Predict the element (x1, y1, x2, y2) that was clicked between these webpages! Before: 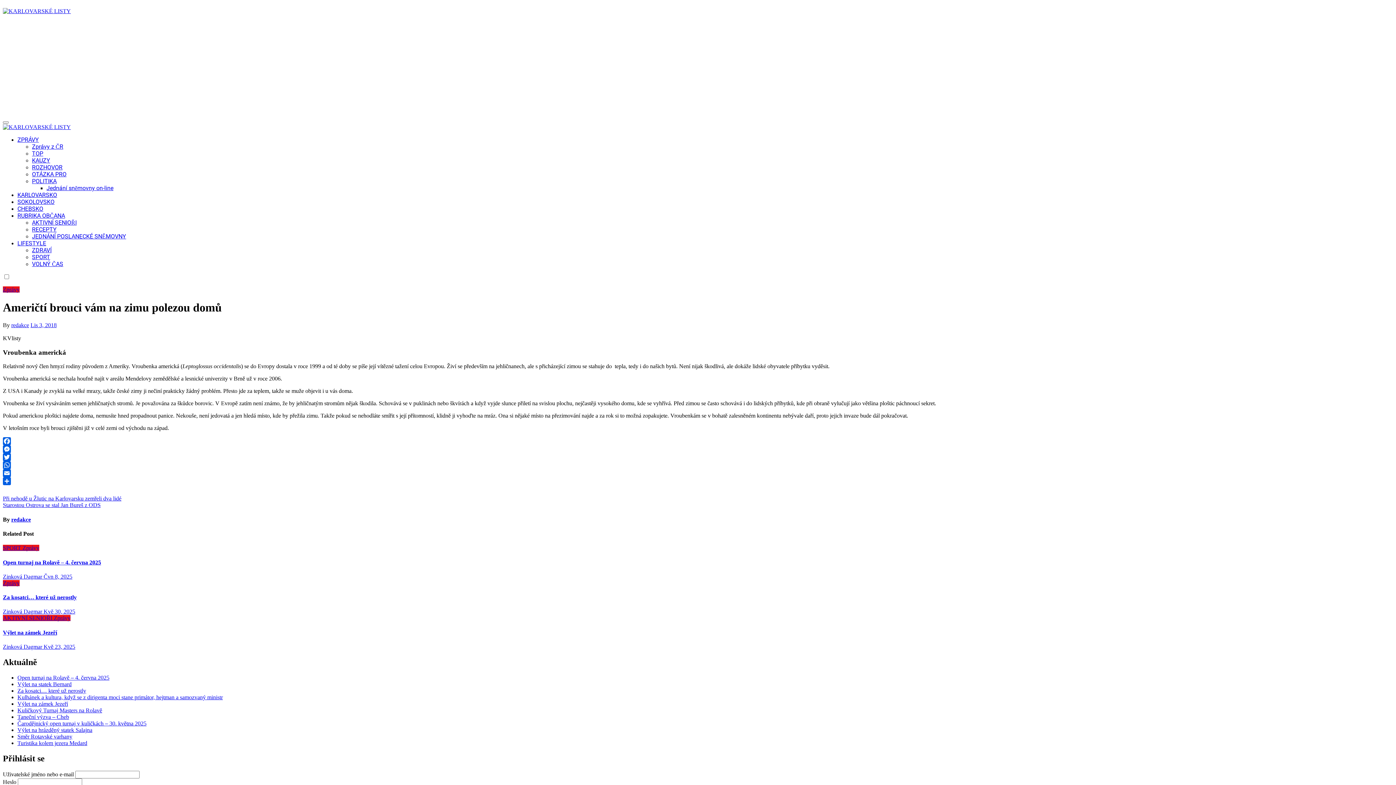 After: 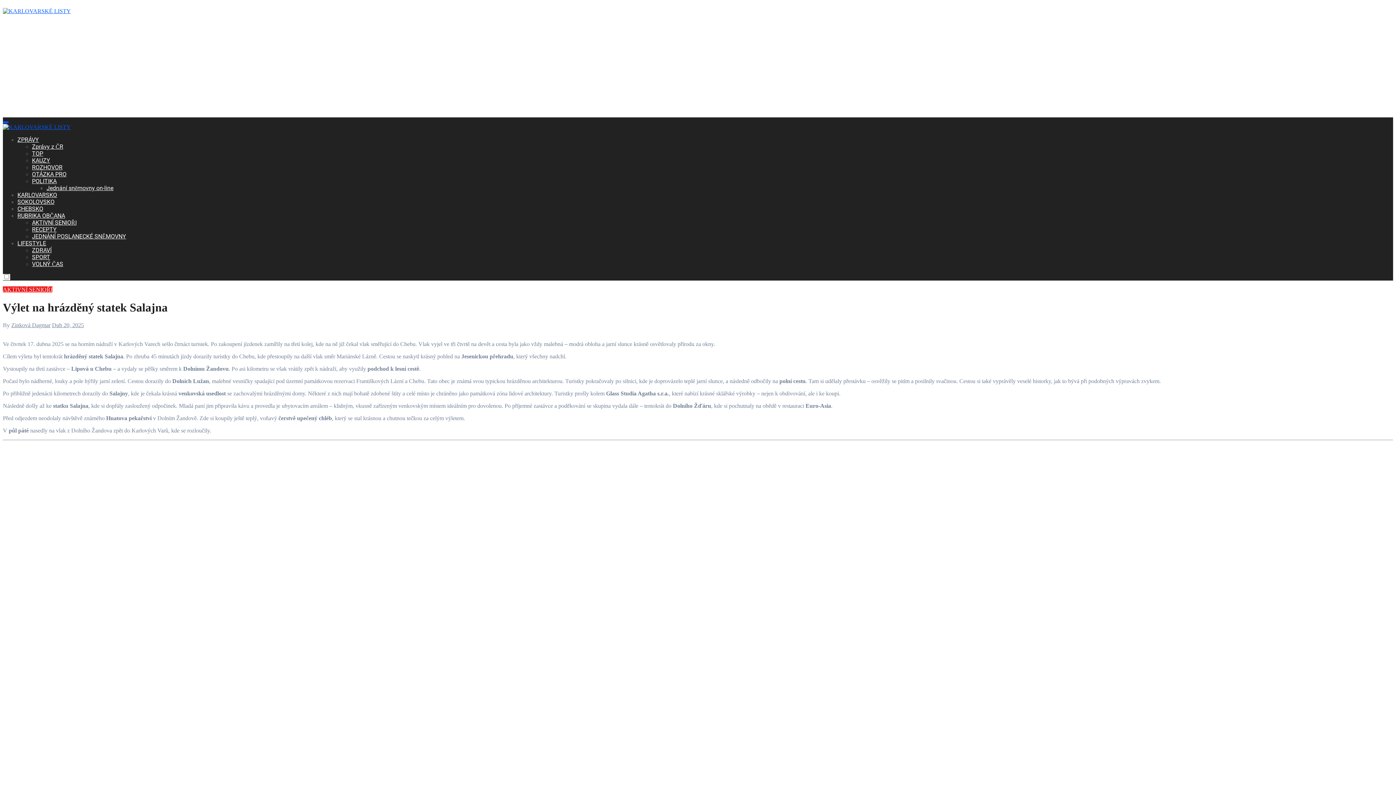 Action: label: Výlet na hrázděný statek Salajna bbox: (17, 727, 92, 733)